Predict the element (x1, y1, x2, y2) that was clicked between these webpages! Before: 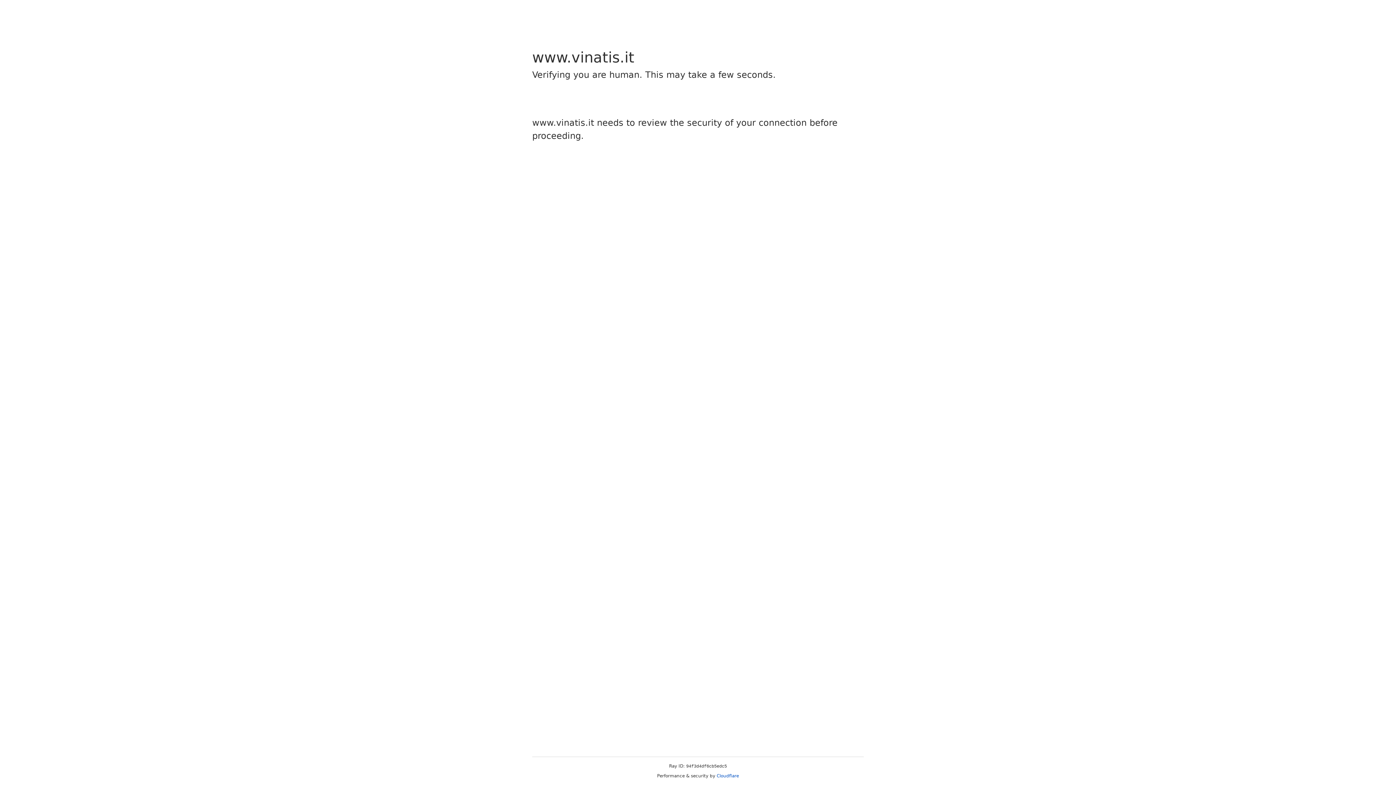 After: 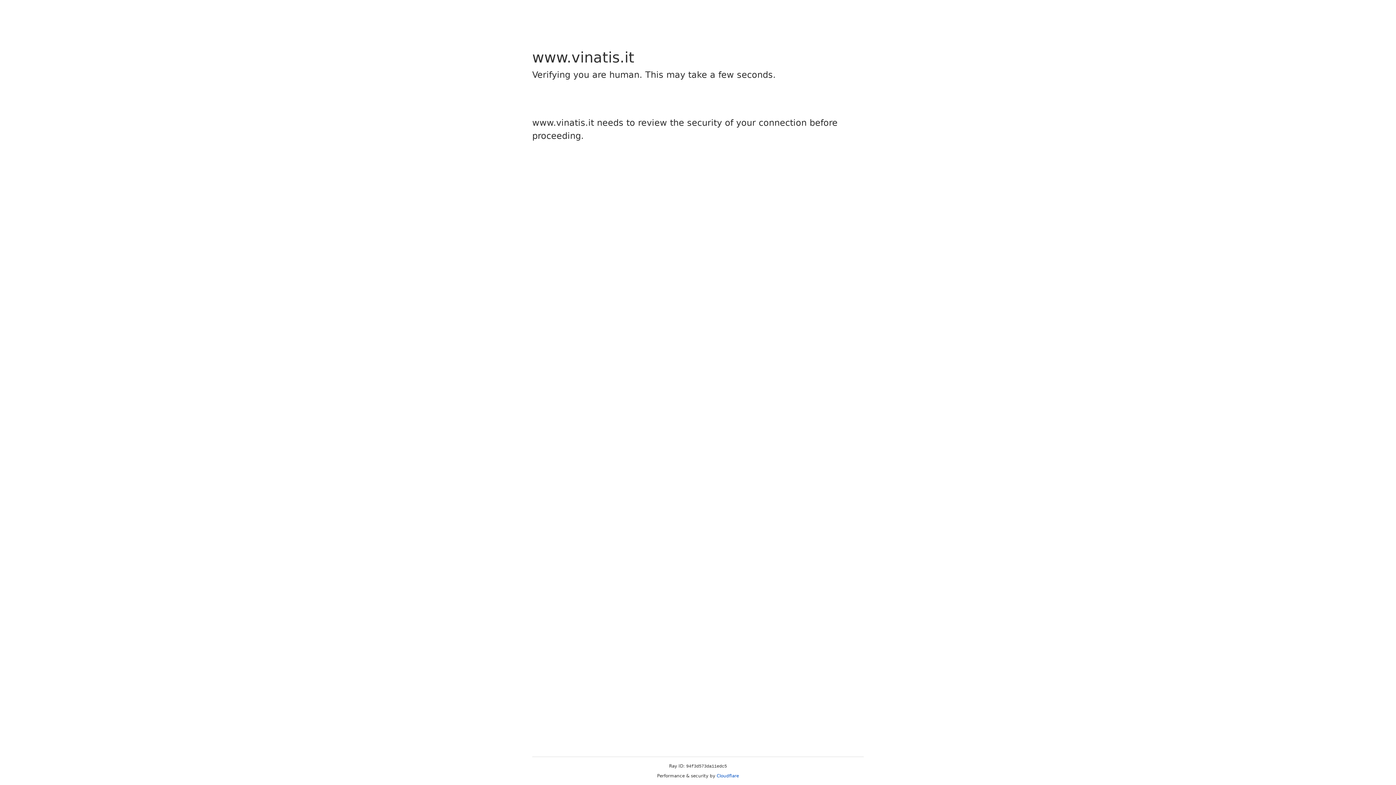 Action: label: Cloudflare bbox: (716, 773, 739, 778)